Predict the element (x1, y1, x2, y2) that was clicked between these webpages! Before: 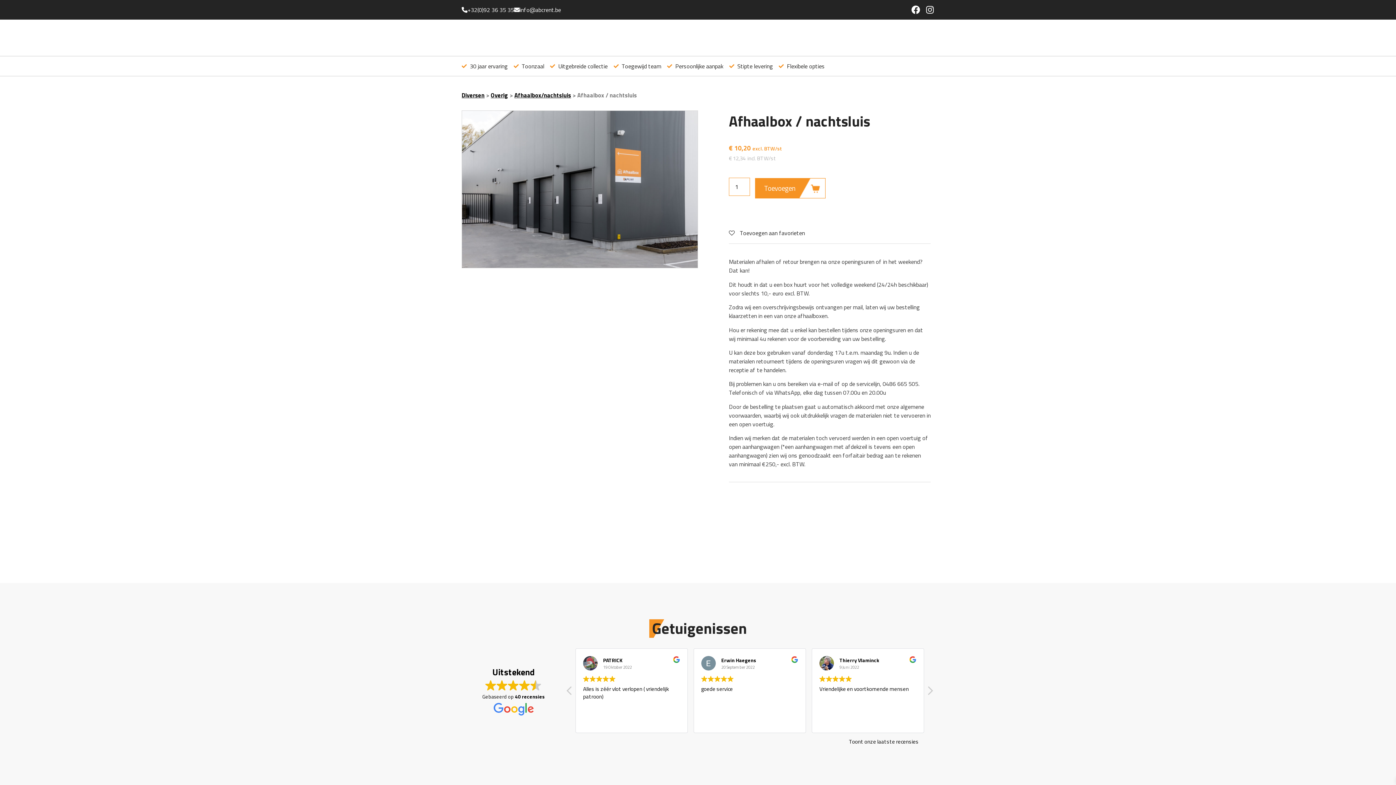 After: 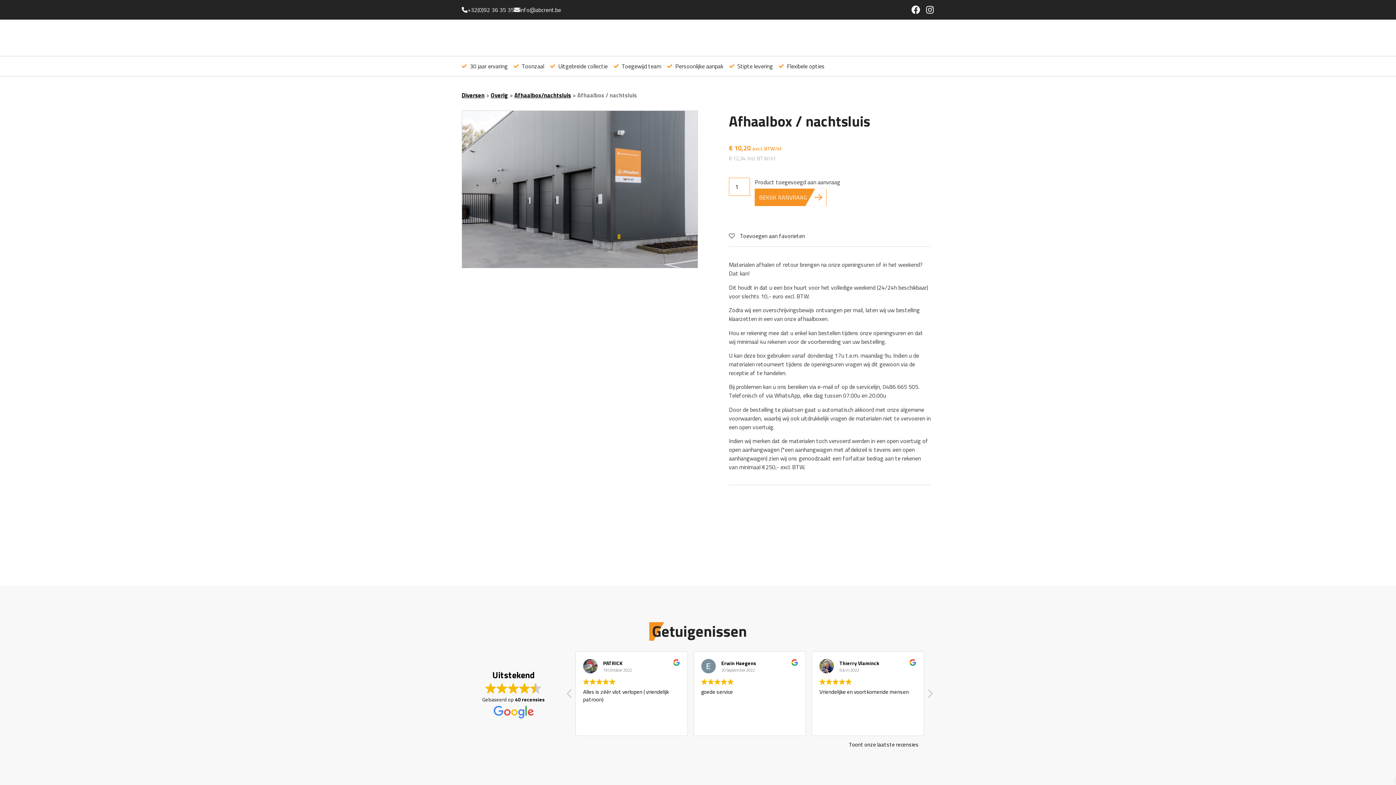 Action: bbox: (754, 177, 826, 199) label: Toevoegen